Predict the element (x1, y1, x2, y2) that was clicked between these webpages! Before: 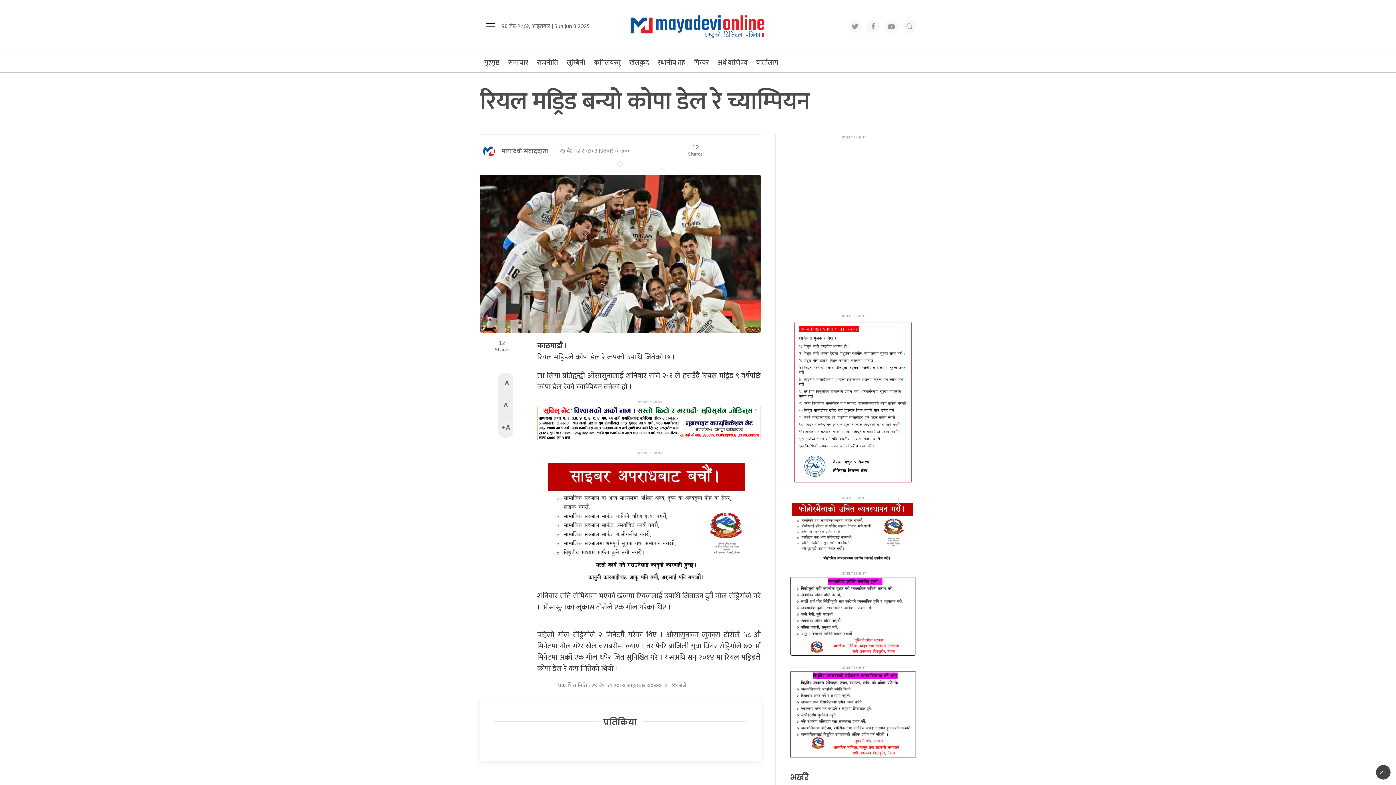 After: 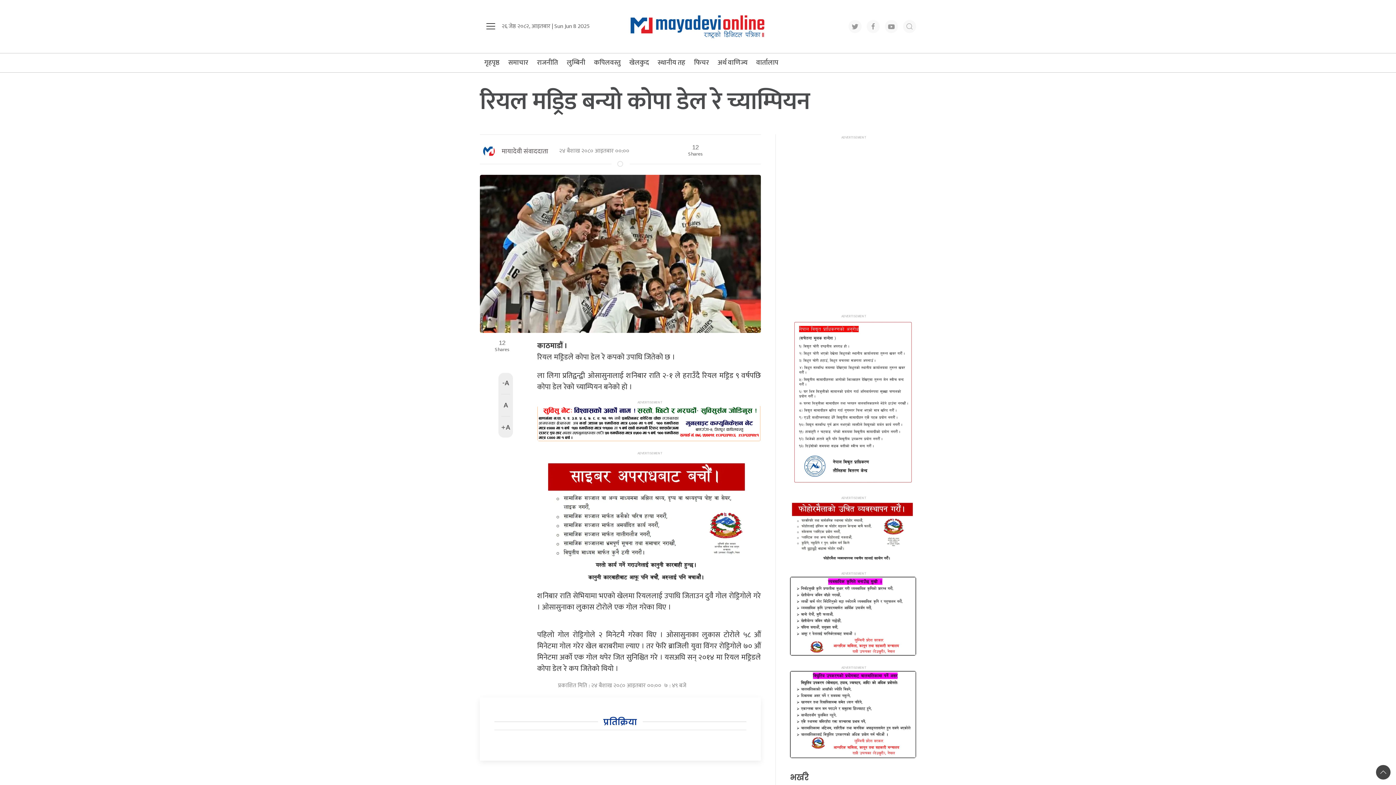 Action: bbox: (603, 717, 637, 728) label: प्रतिक्रिया